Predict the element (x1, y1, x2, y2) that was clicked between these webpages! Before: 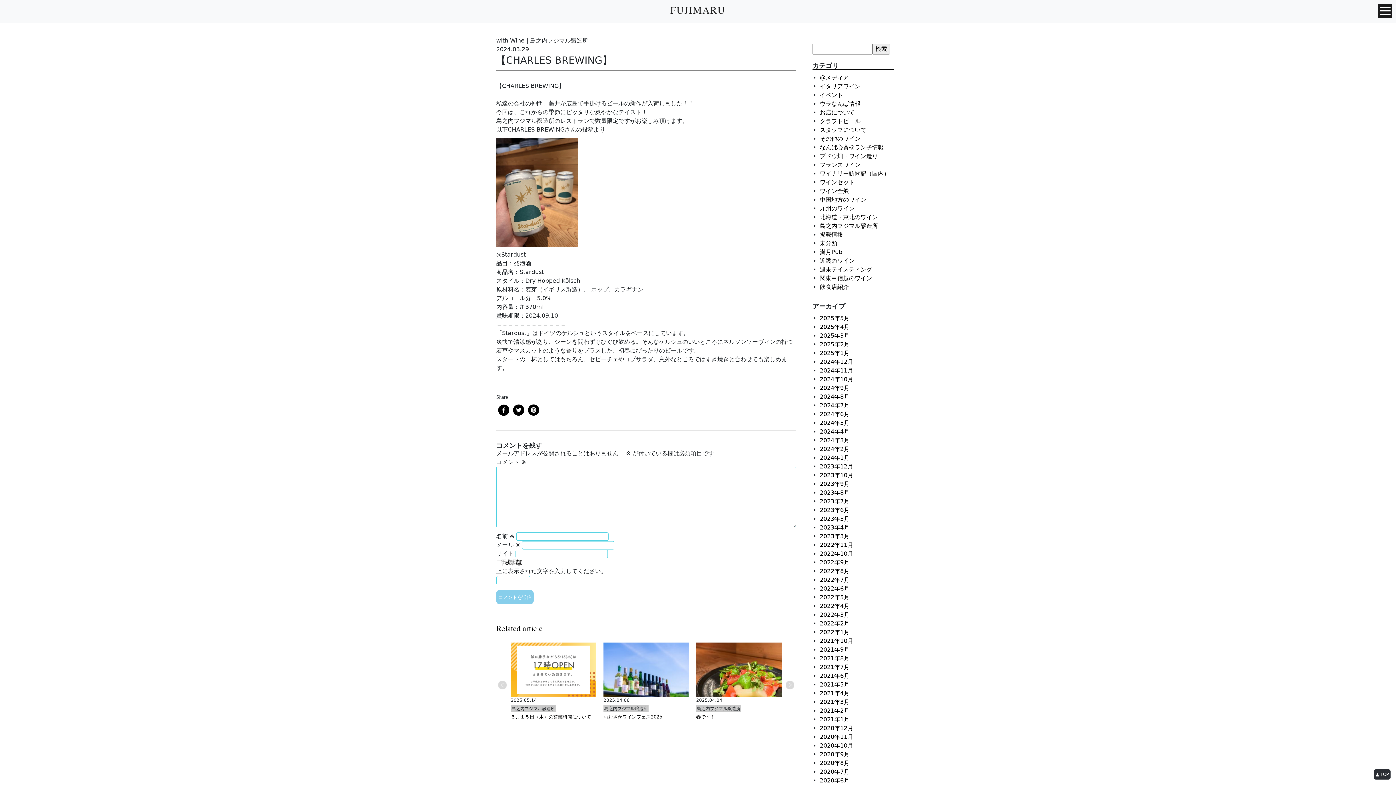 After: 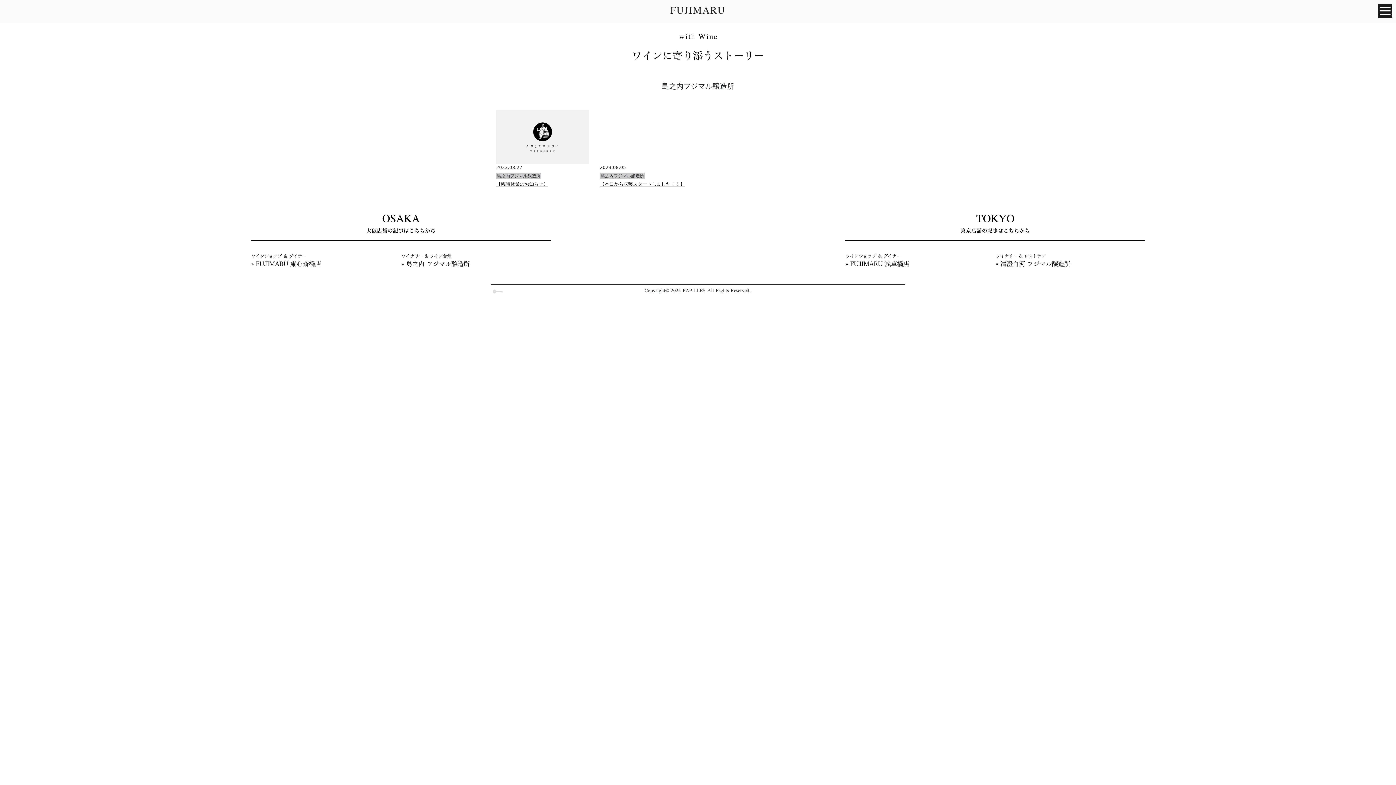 Action: bbox: (820, 489, 849, 496) label: 2023年8月